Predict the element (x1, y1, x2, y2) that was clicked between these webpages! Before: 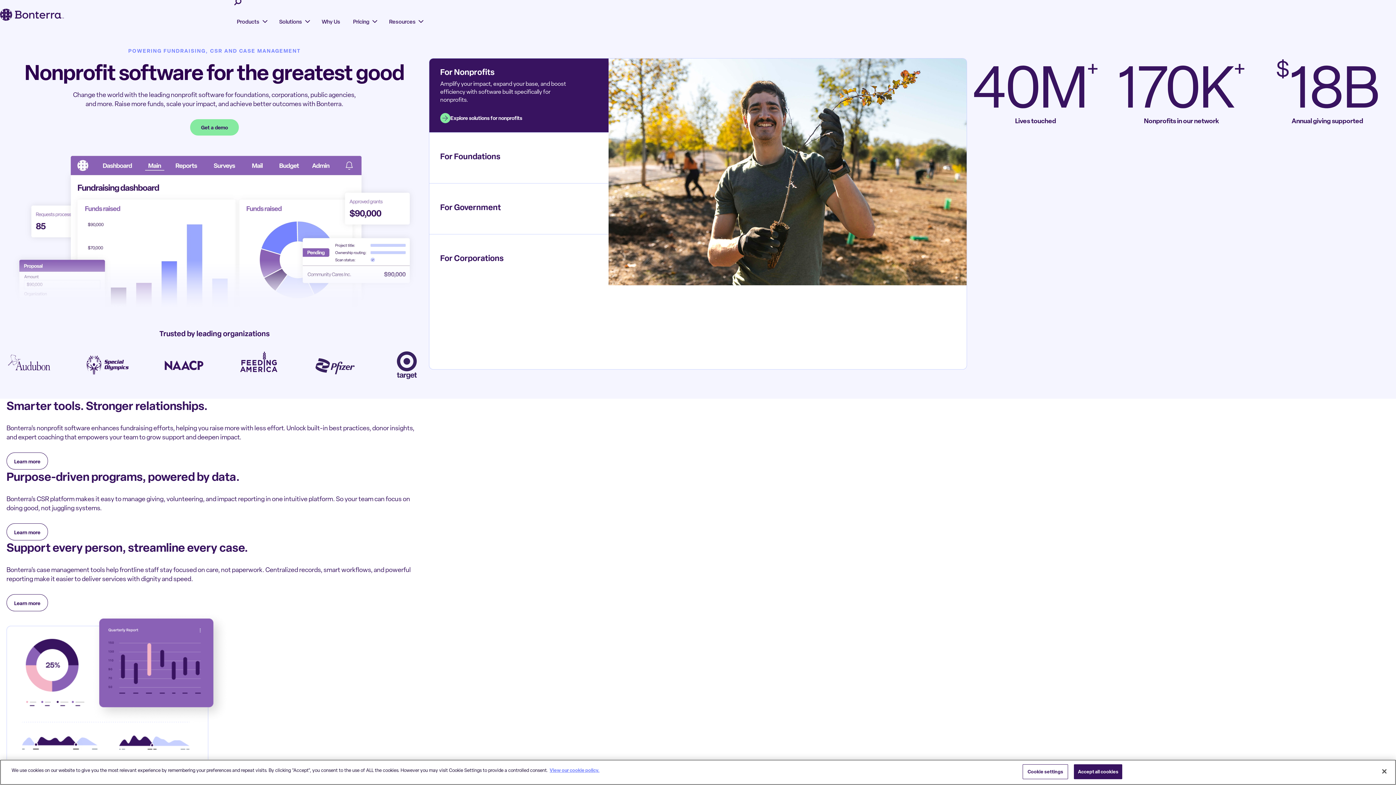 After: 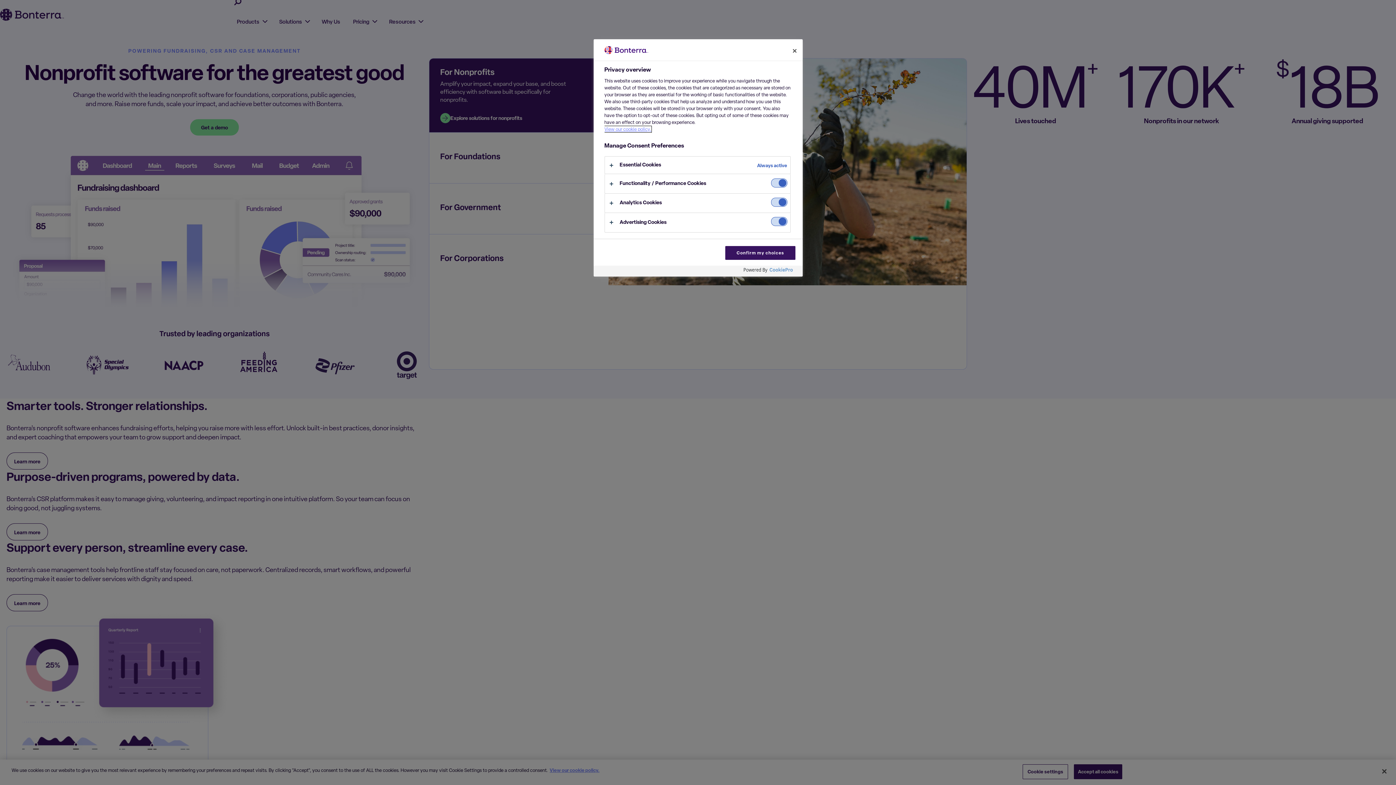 Action: bbox: (1022, 764, 1068, 779) label: Cookie settings